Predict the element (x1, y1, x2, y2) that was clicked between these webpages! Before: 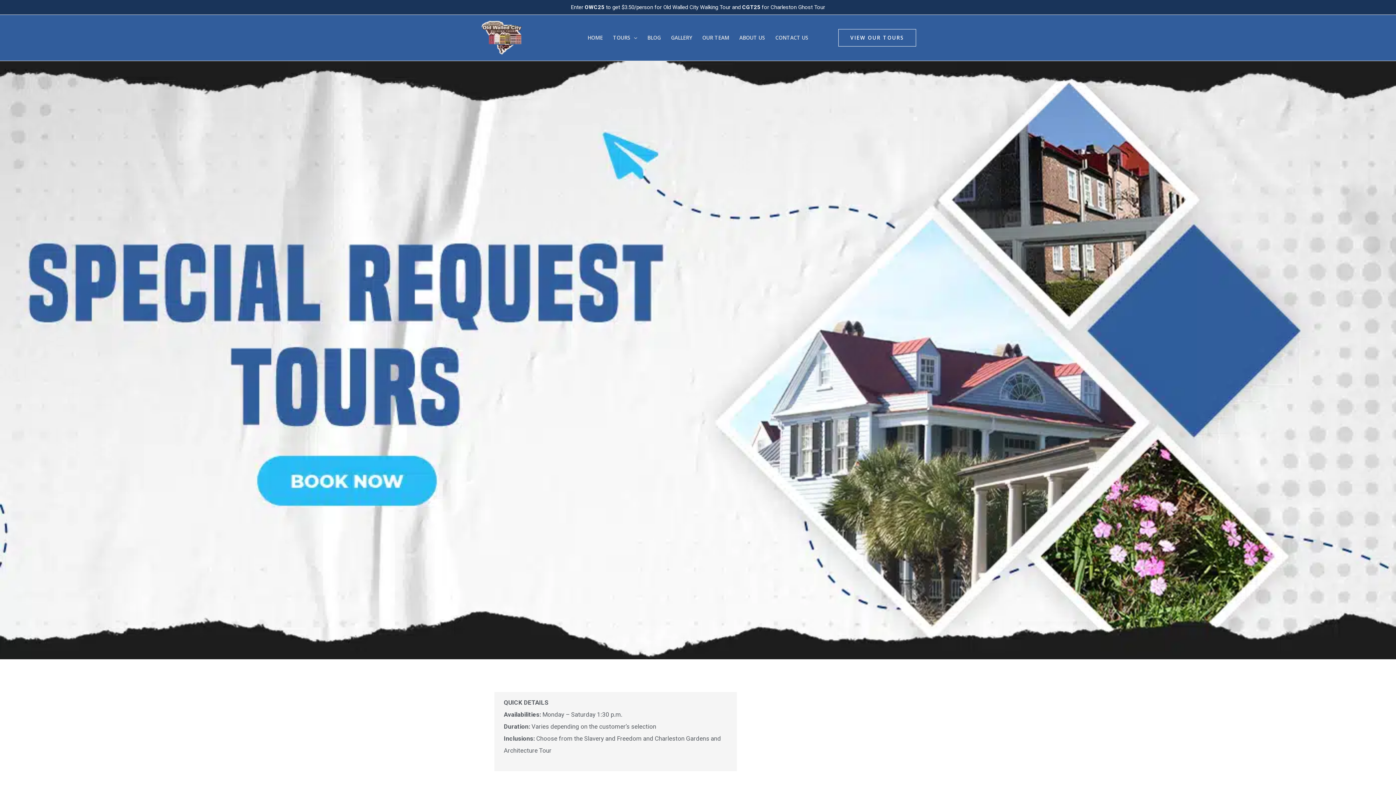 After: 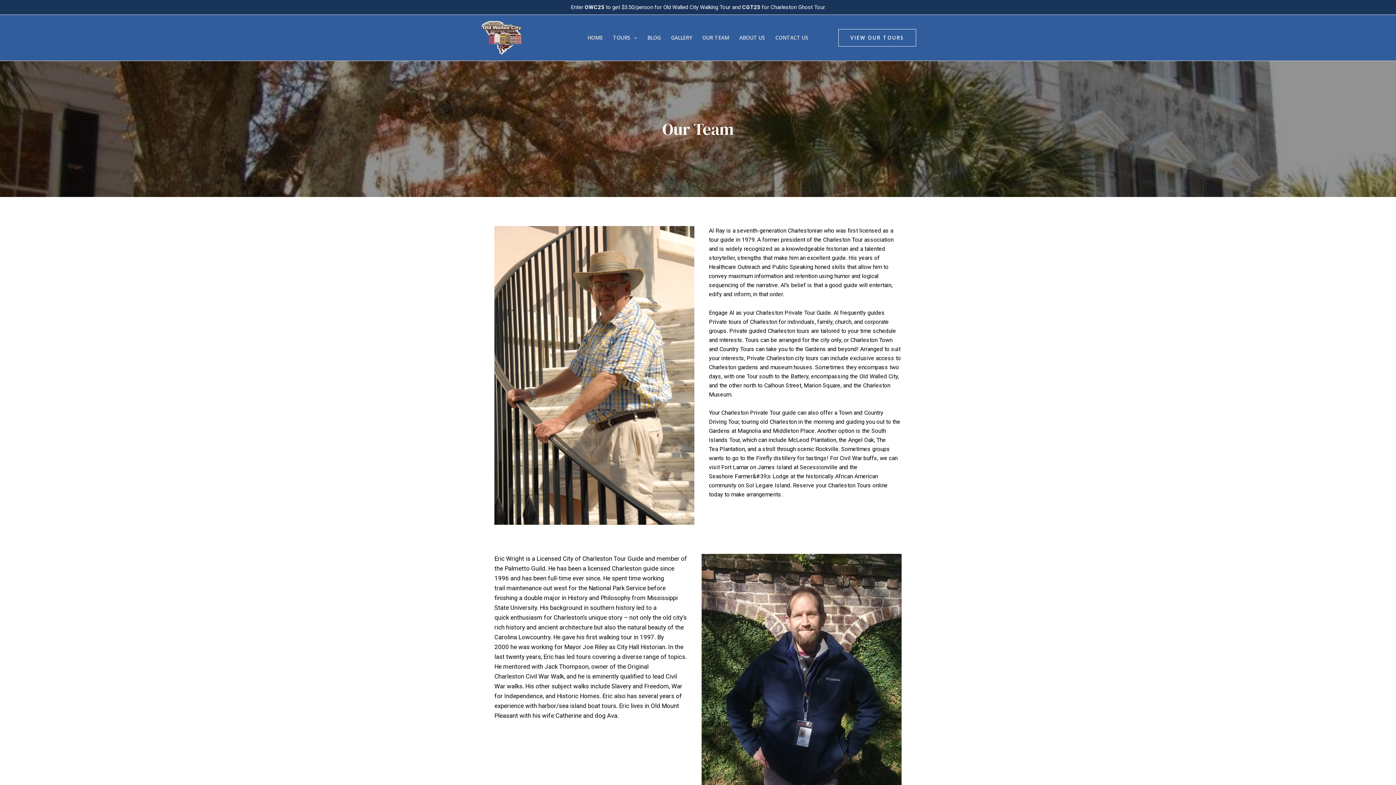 Action: label: OUR TEAM bbox: (697, 23, 734, 52)